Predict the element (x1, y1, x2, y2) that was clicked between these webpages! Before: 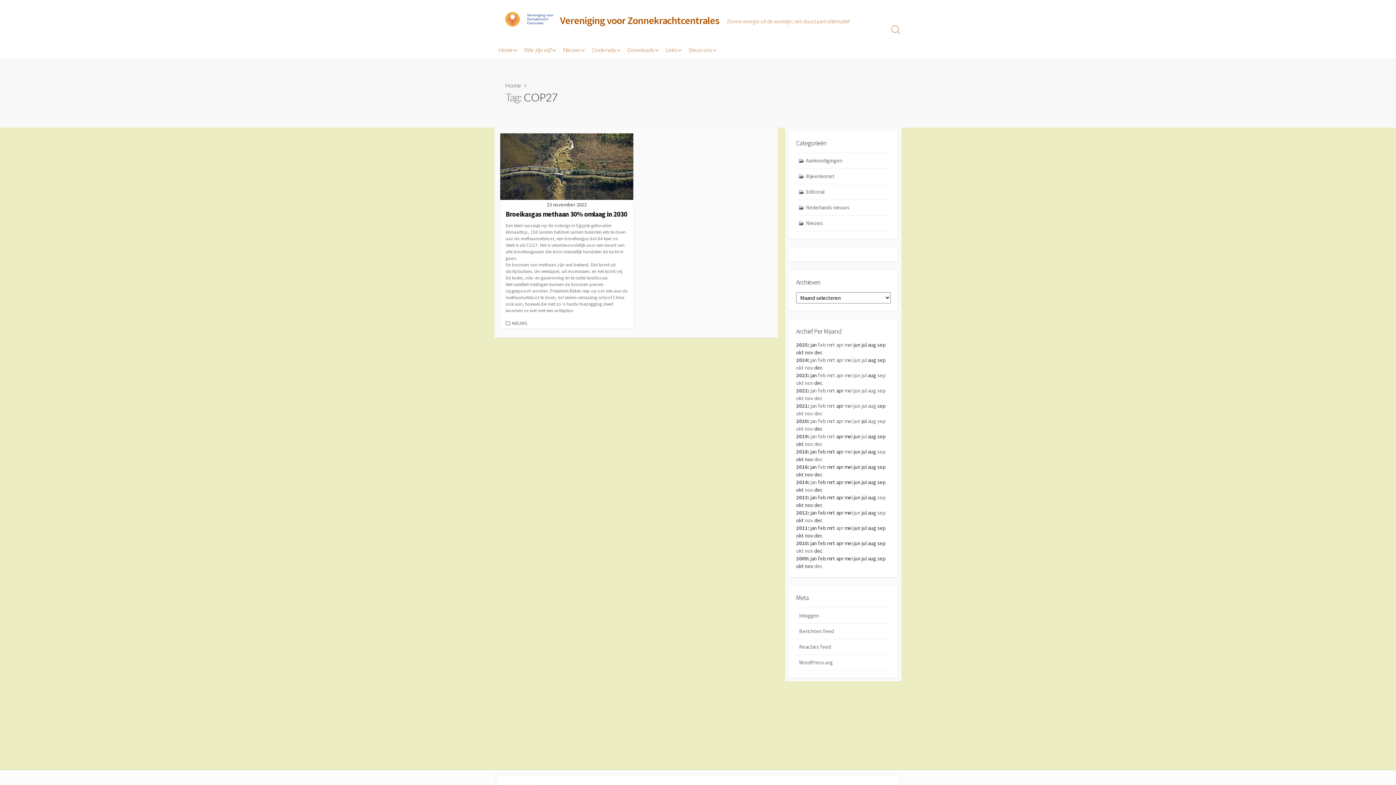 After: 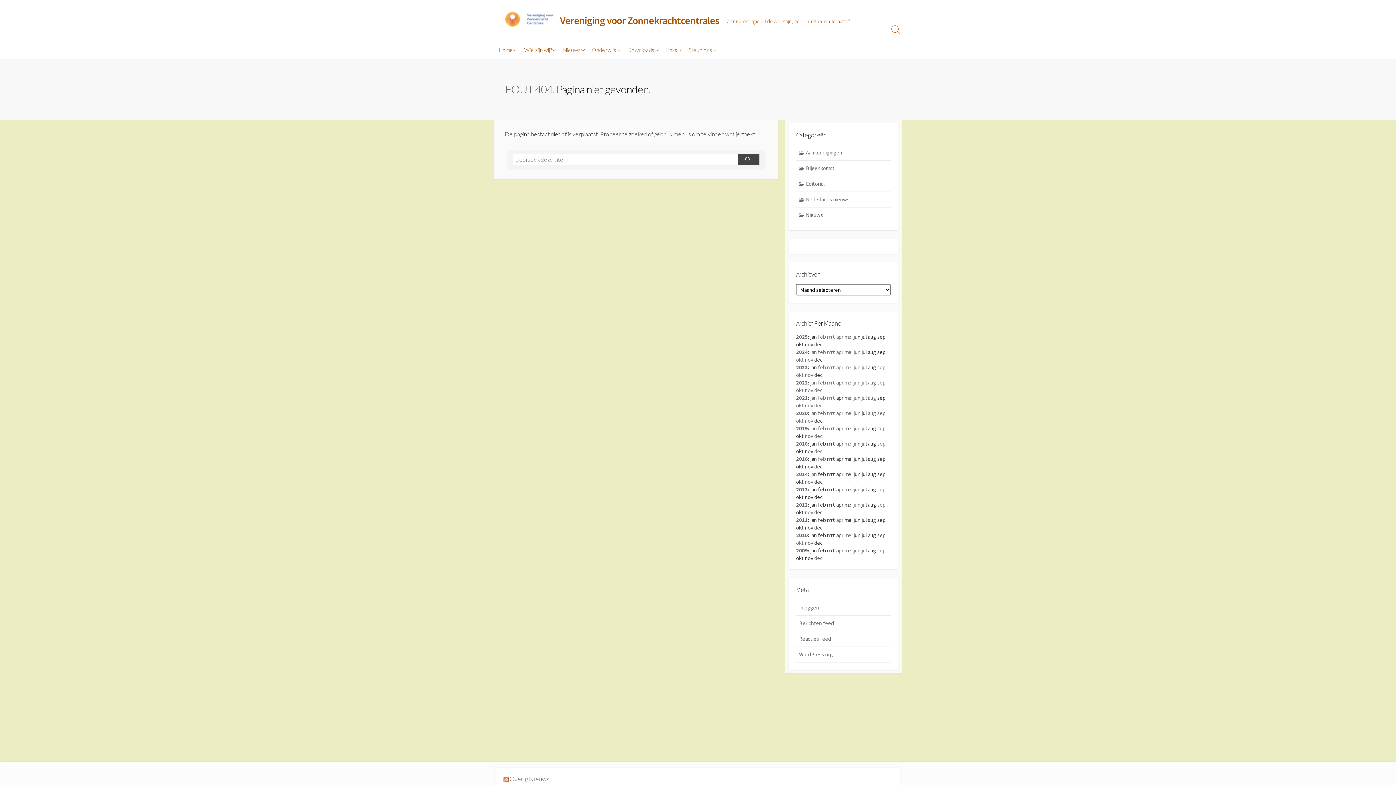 Action: label: Onderwijs bbox: (587, 40, 623, 58)